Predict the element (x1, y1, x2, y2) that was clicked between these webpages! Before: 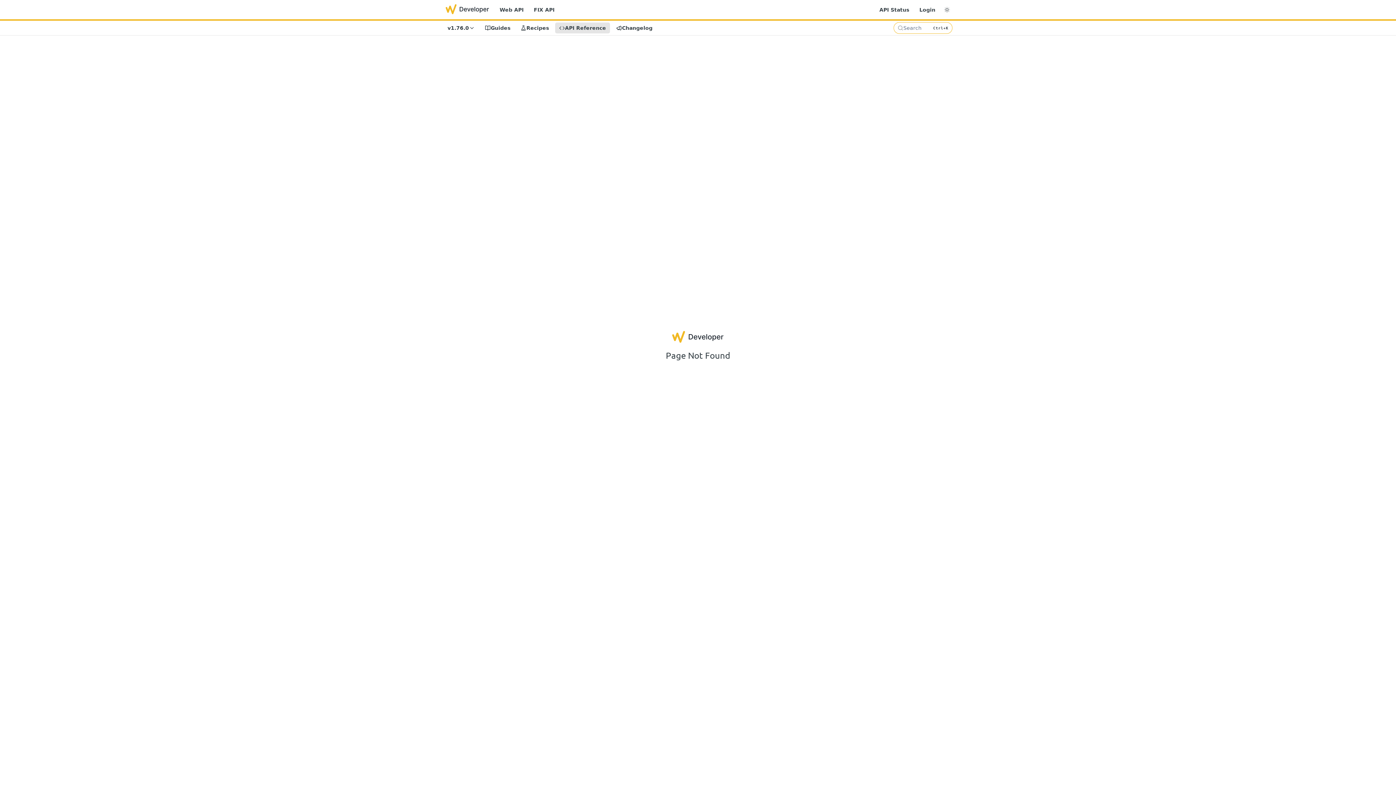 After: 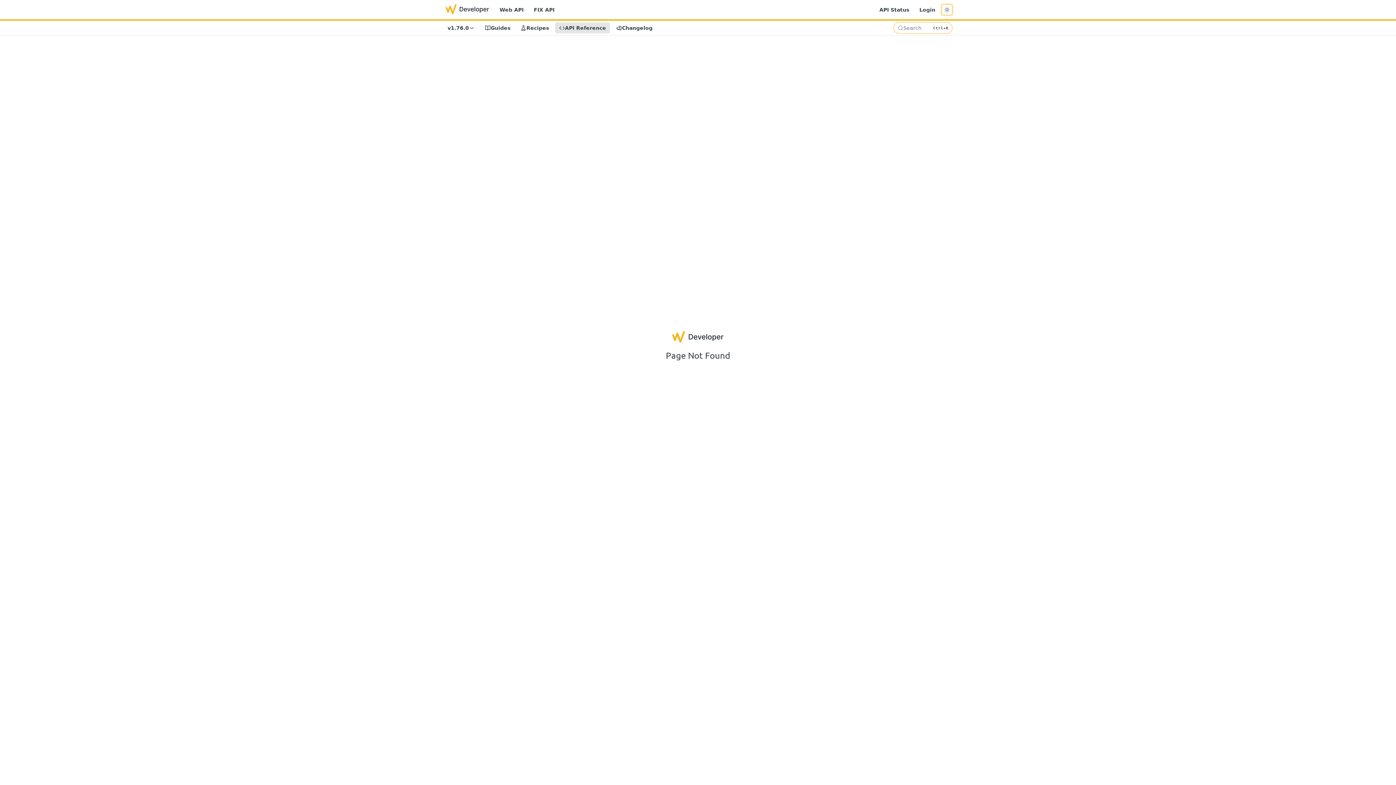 Action: bbox: (941, 4, 952, 15) label: Toggle to light mode